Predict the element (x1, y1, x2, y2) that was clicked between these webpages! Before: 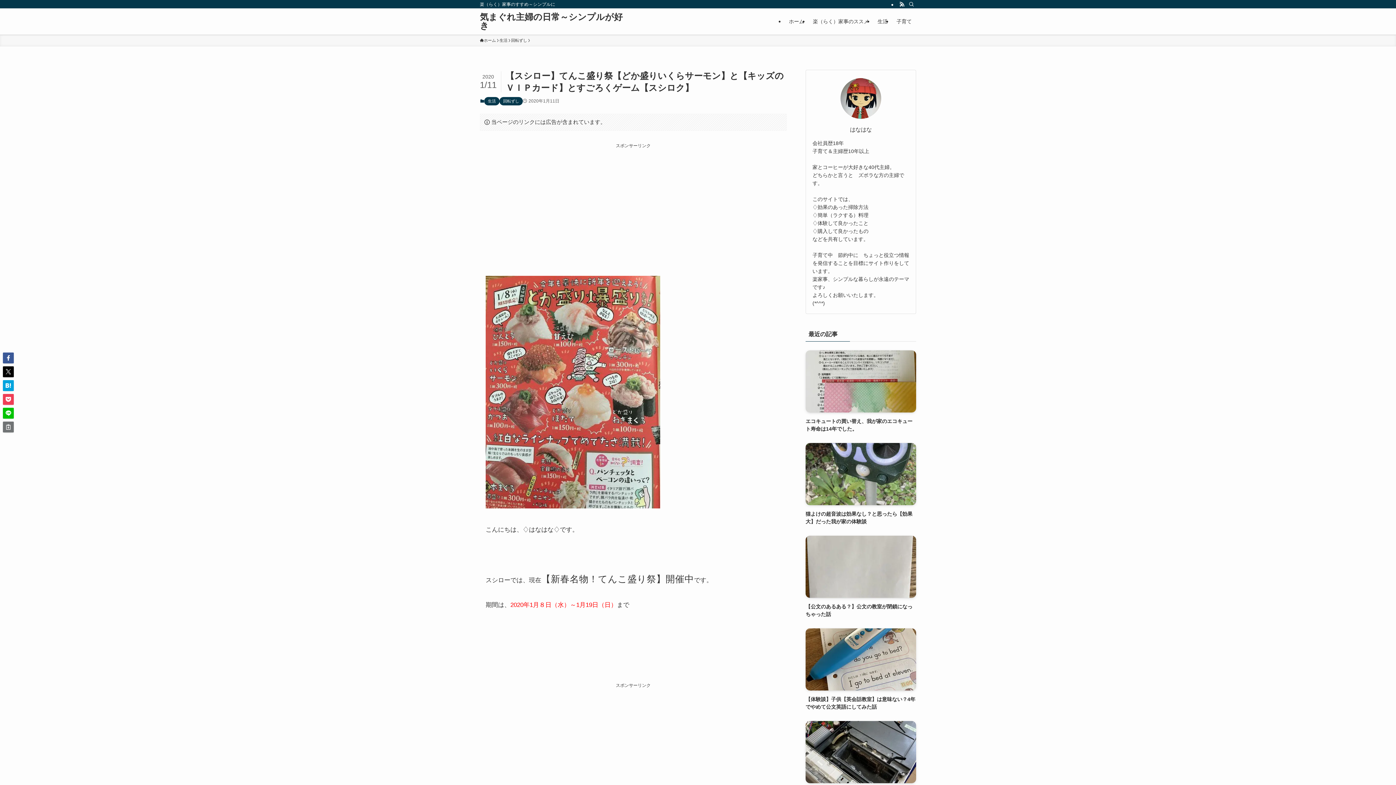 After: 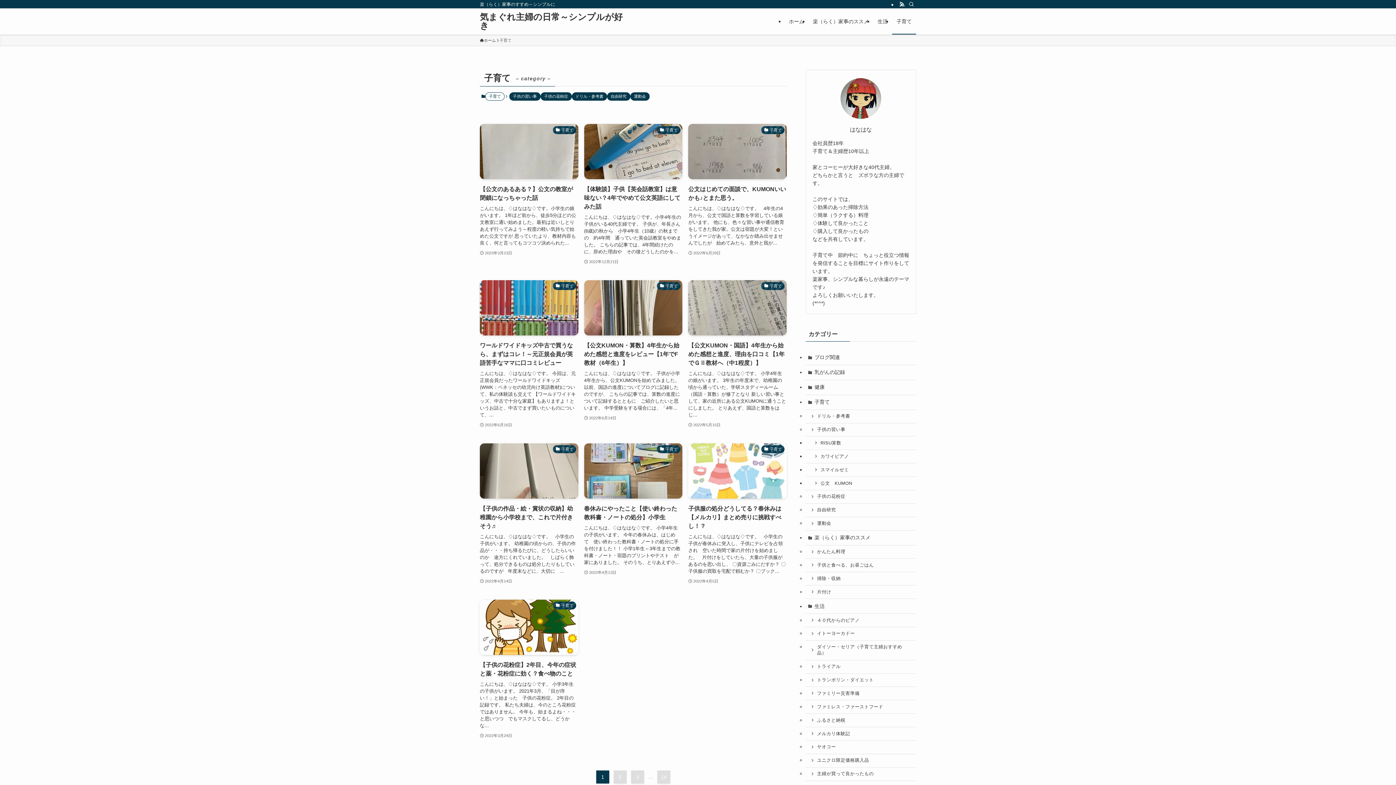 Action: label: 子育て bbox: (892, 8, 916, 34)